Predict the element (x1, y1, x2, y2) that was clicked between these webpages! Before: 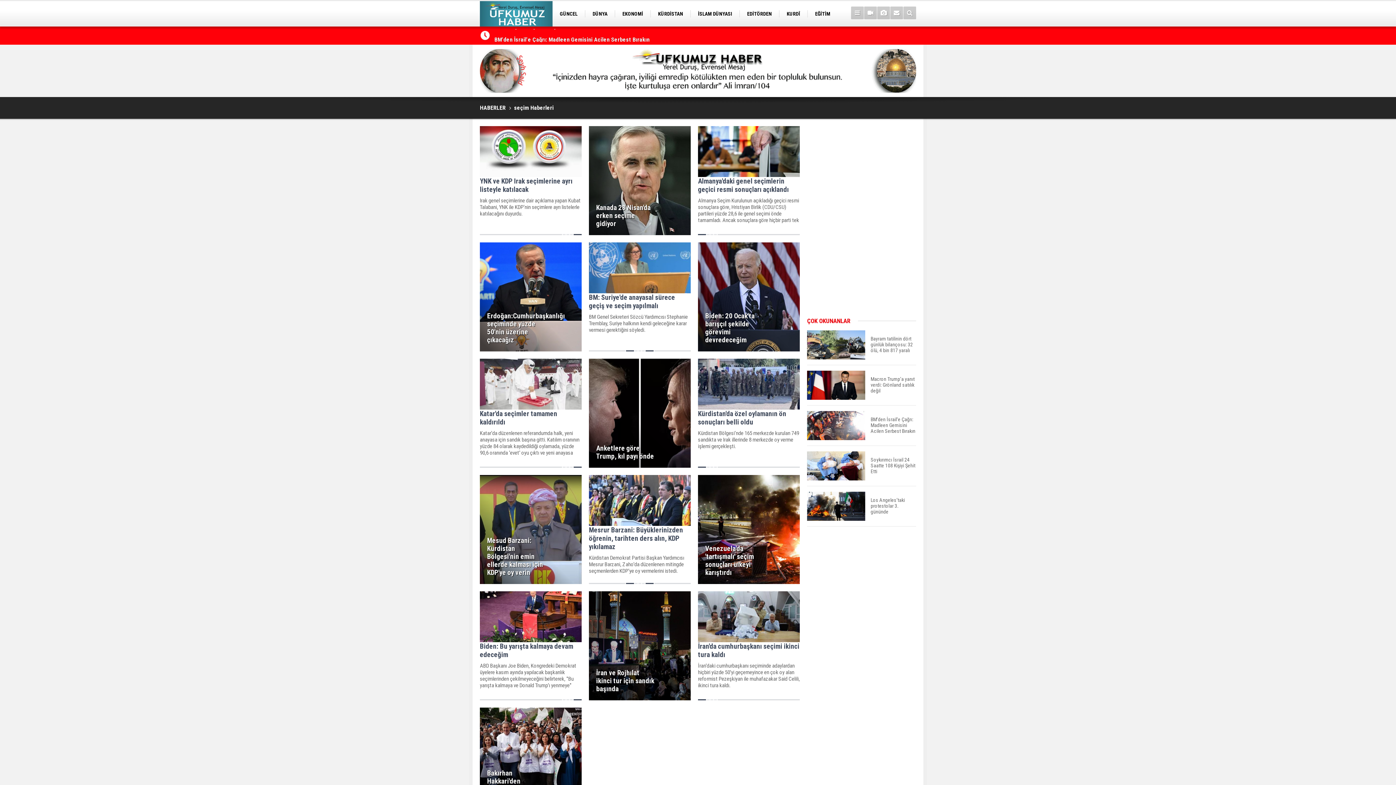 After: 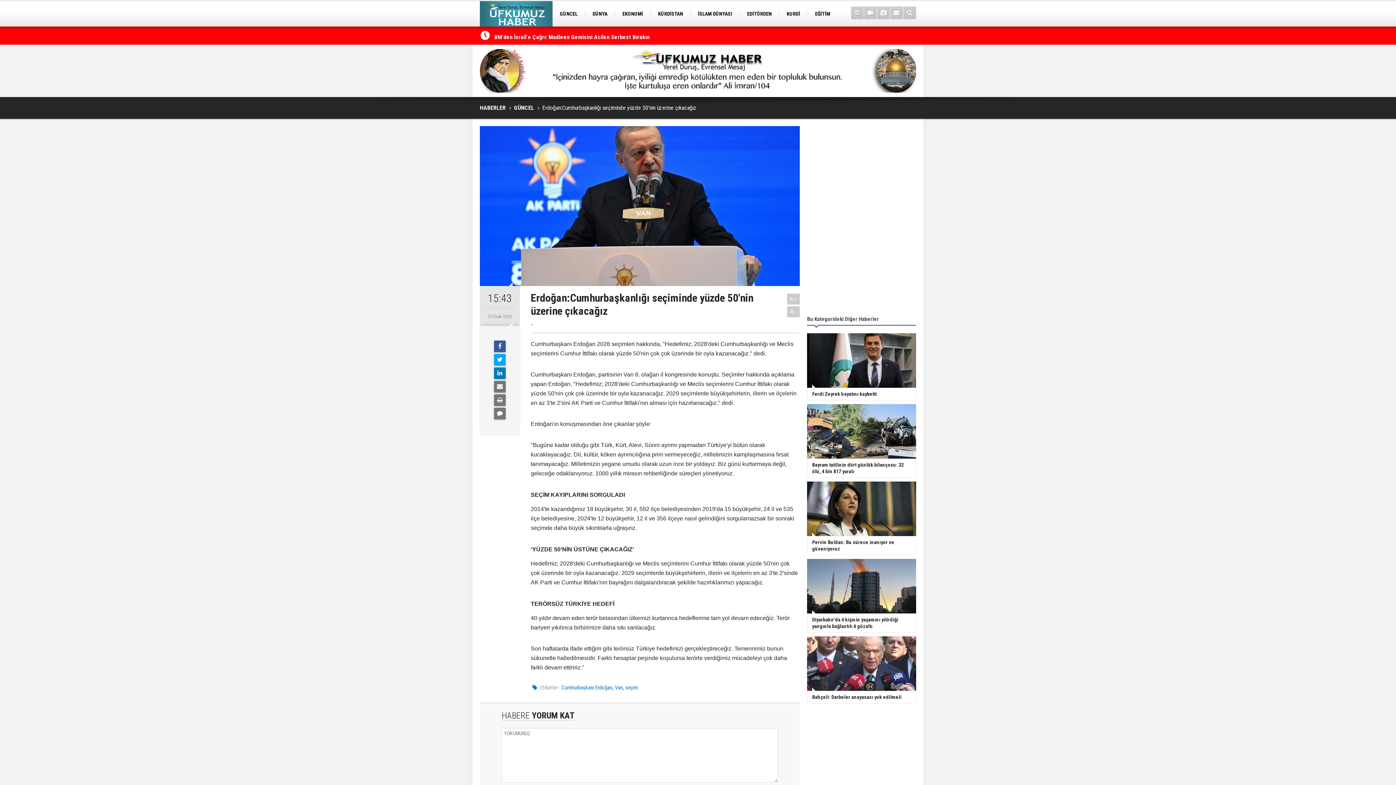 Action: label: Erdoğan:Cumhurbaşkanlığı seçiminde yüzde 50'nin üzerine çıkacağız bbox: (480, 242, 581, 351)